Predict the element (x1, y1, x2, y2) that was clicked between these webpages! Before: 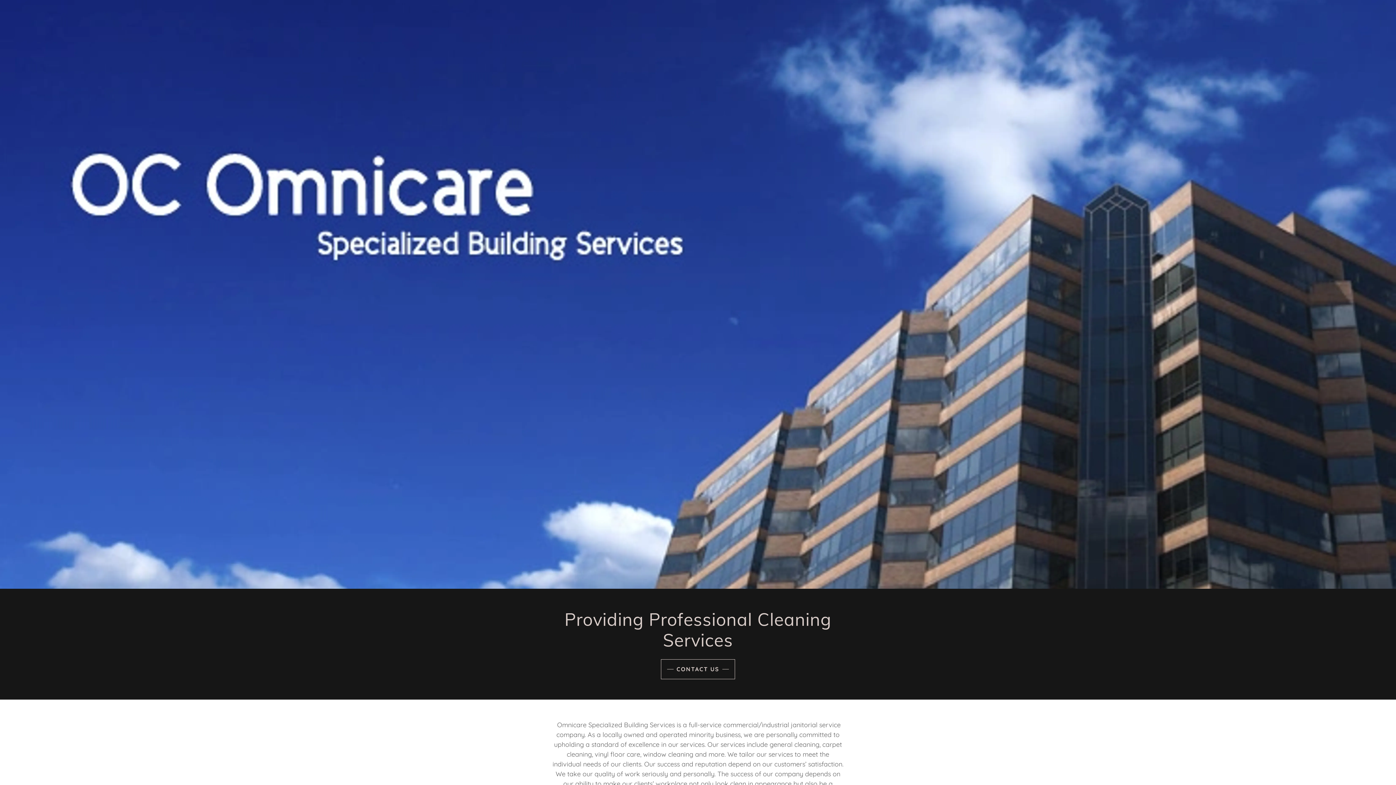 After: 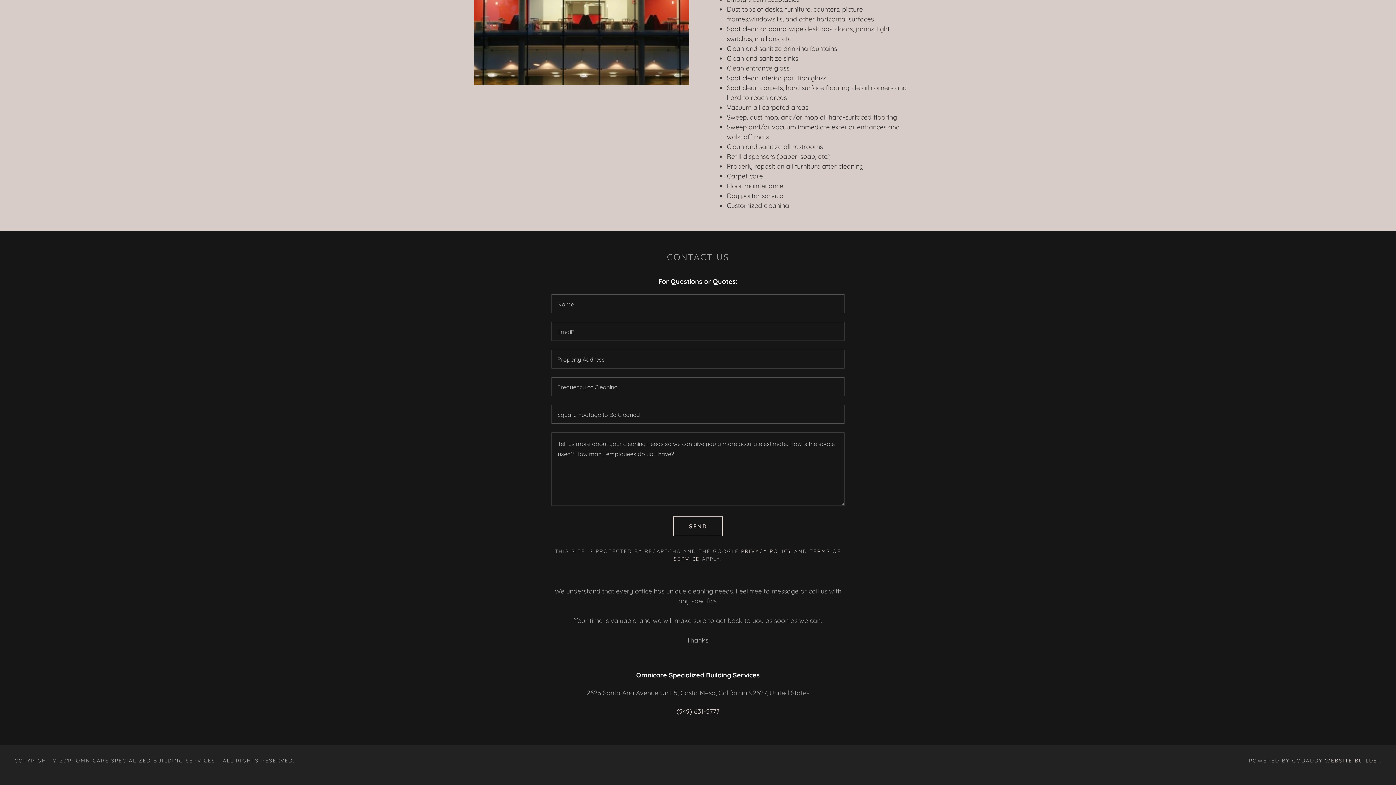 Action: bbox: (660, 659, 735, 679) label: CONTACT US